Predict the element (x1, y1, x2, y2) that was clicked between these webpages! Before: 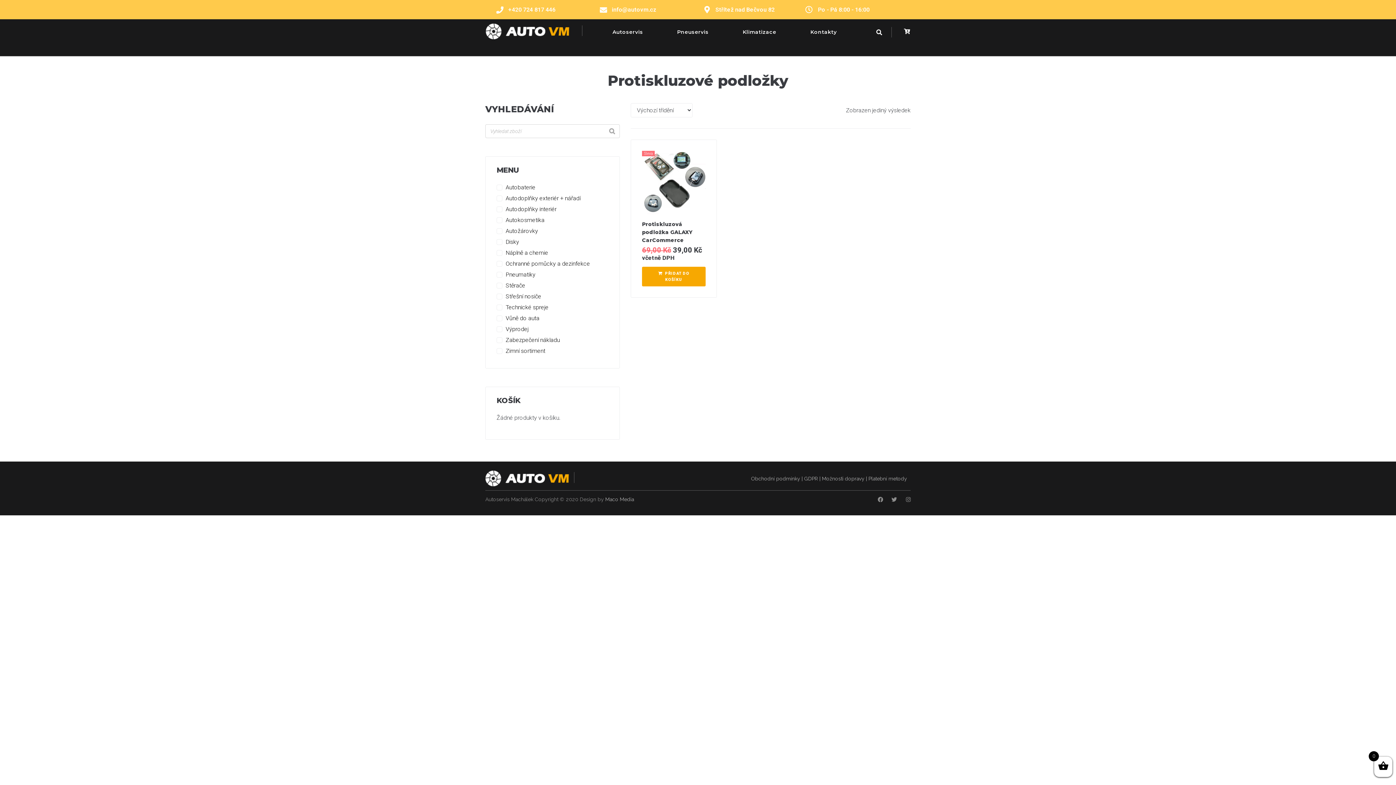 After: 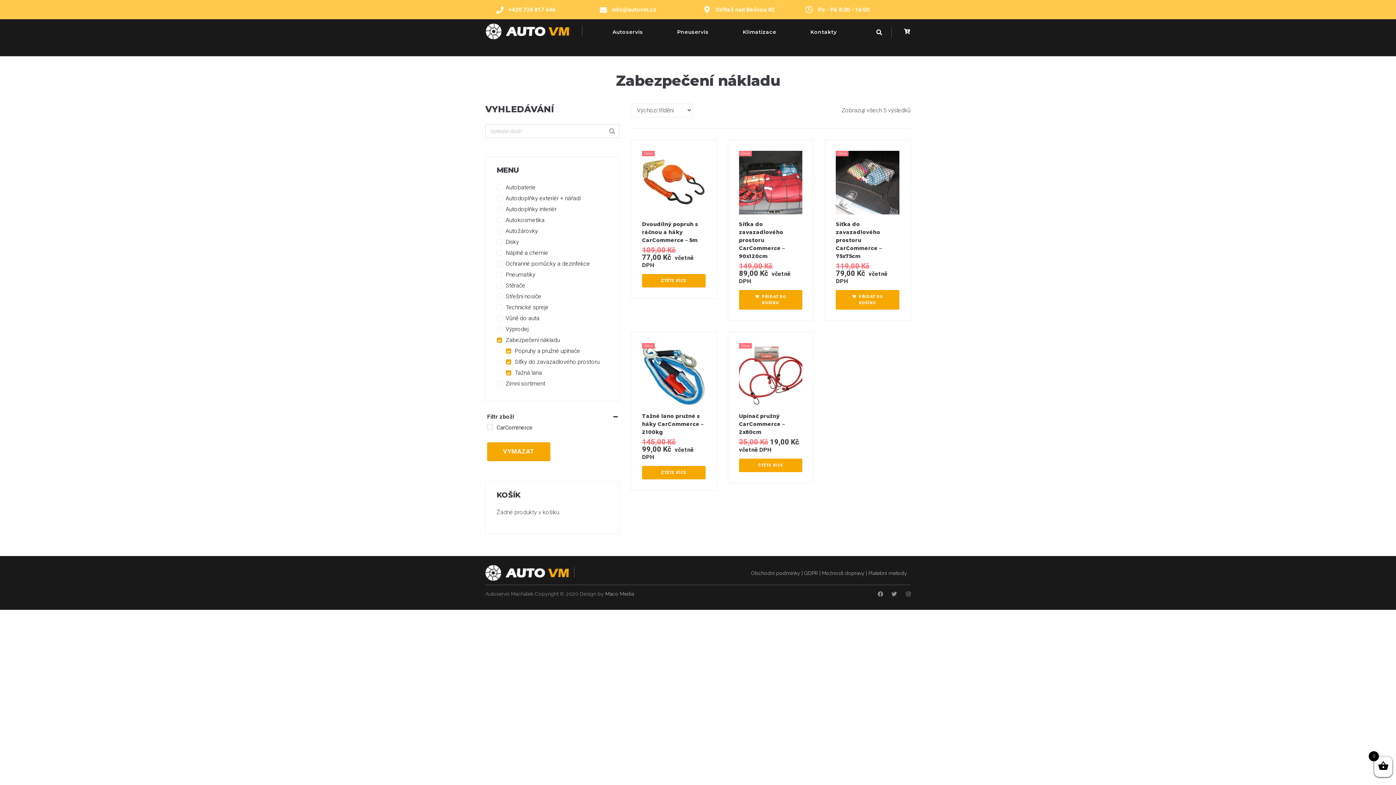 Action: bbox: (496, 336, 560, 343) label: Zabezpečení nákladu